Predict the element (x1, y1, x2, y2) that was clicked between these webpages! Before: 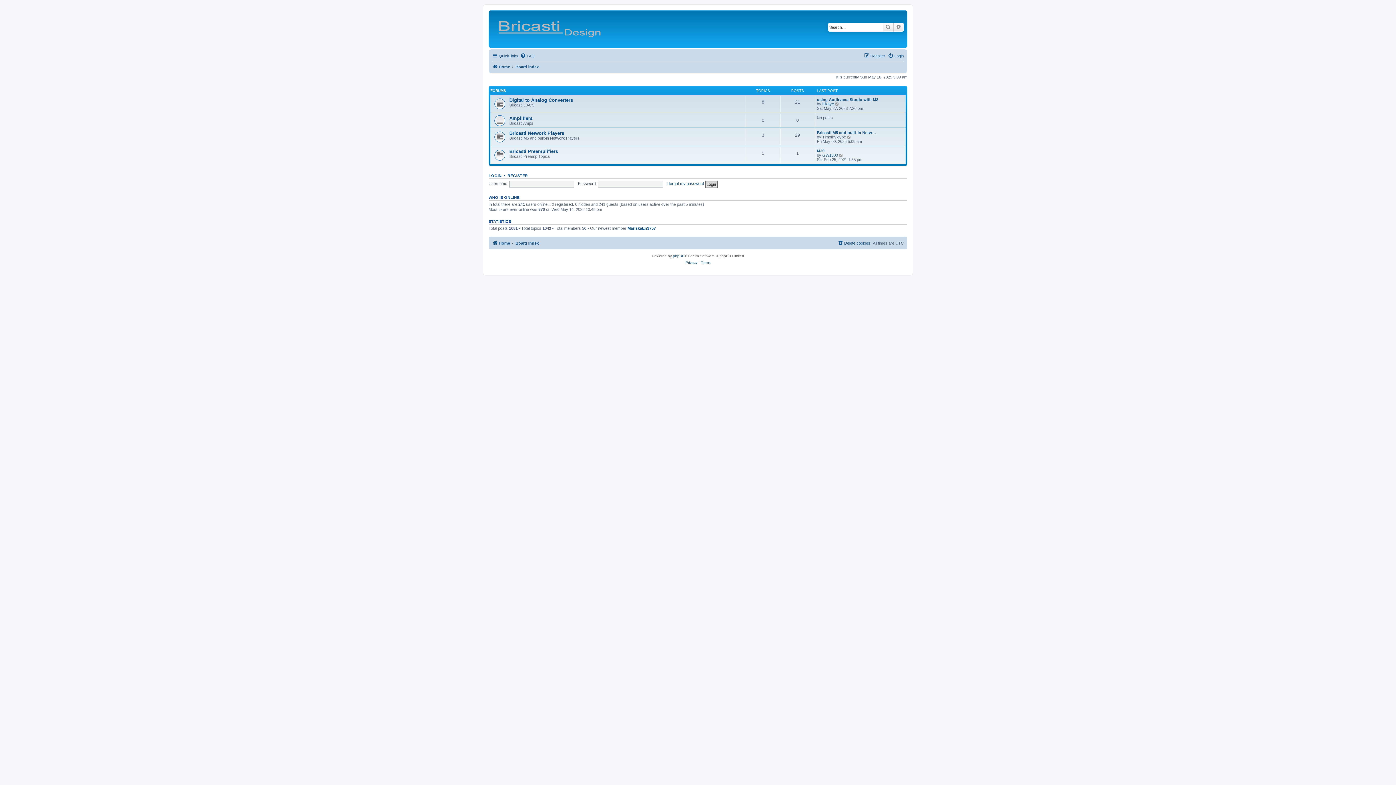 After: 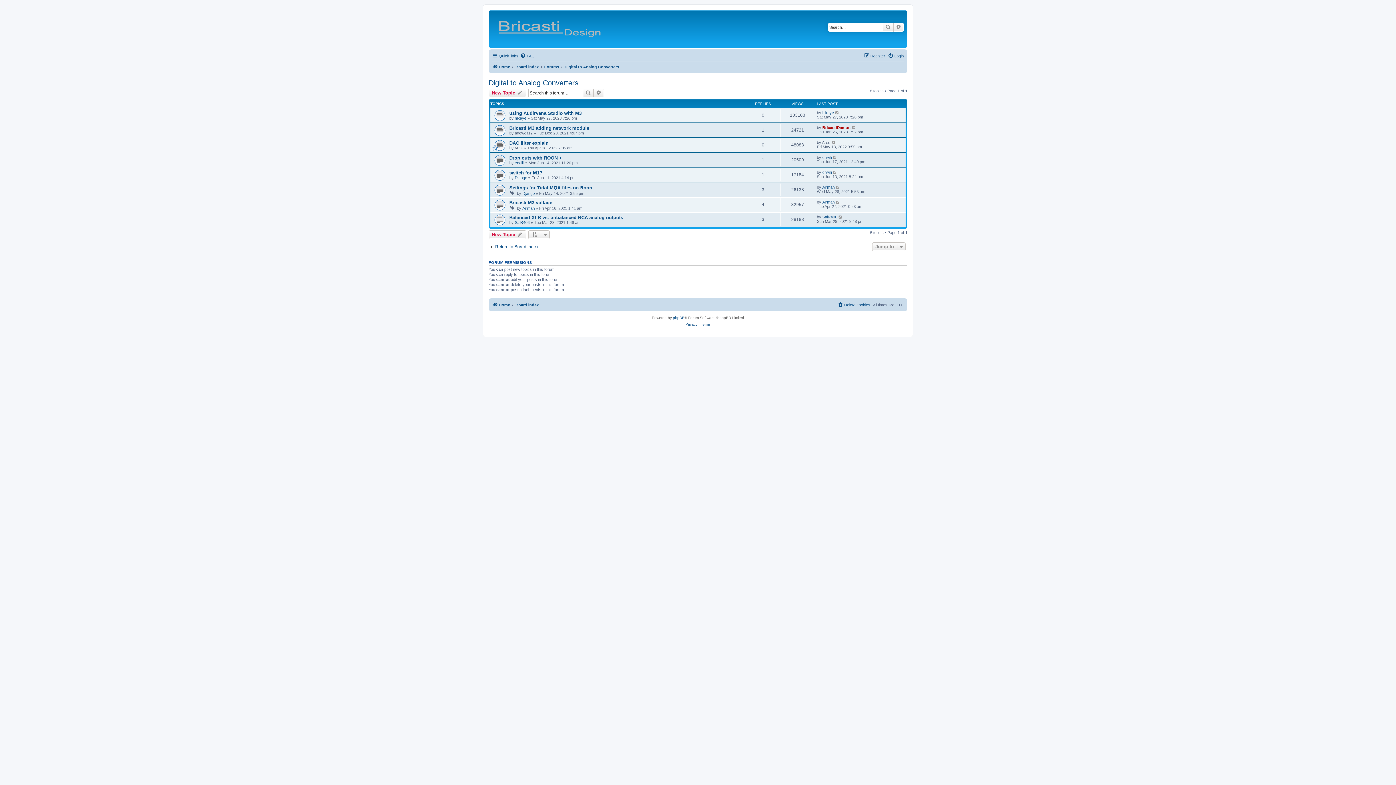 Action: bbox: (509, 97, 573, 102) label: Digital to Analog Converters